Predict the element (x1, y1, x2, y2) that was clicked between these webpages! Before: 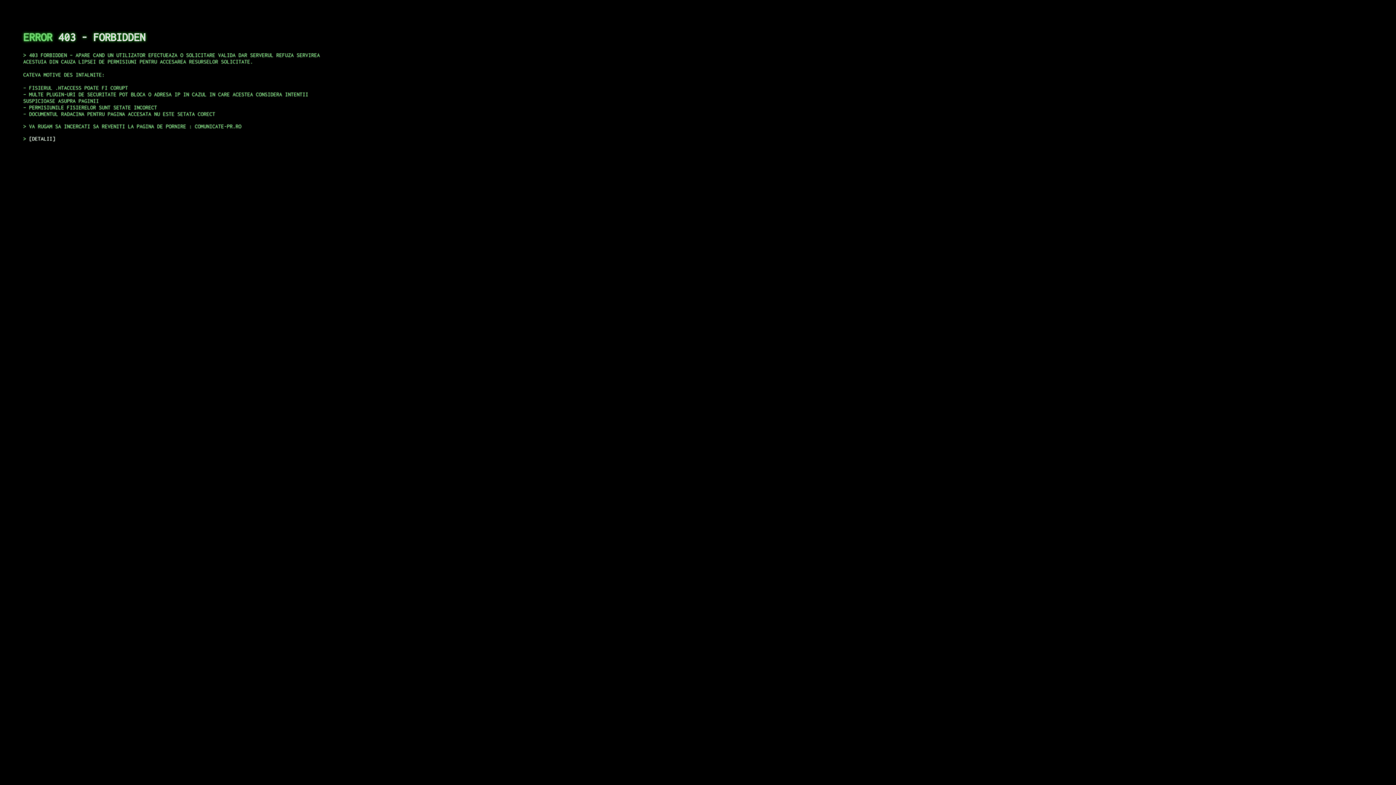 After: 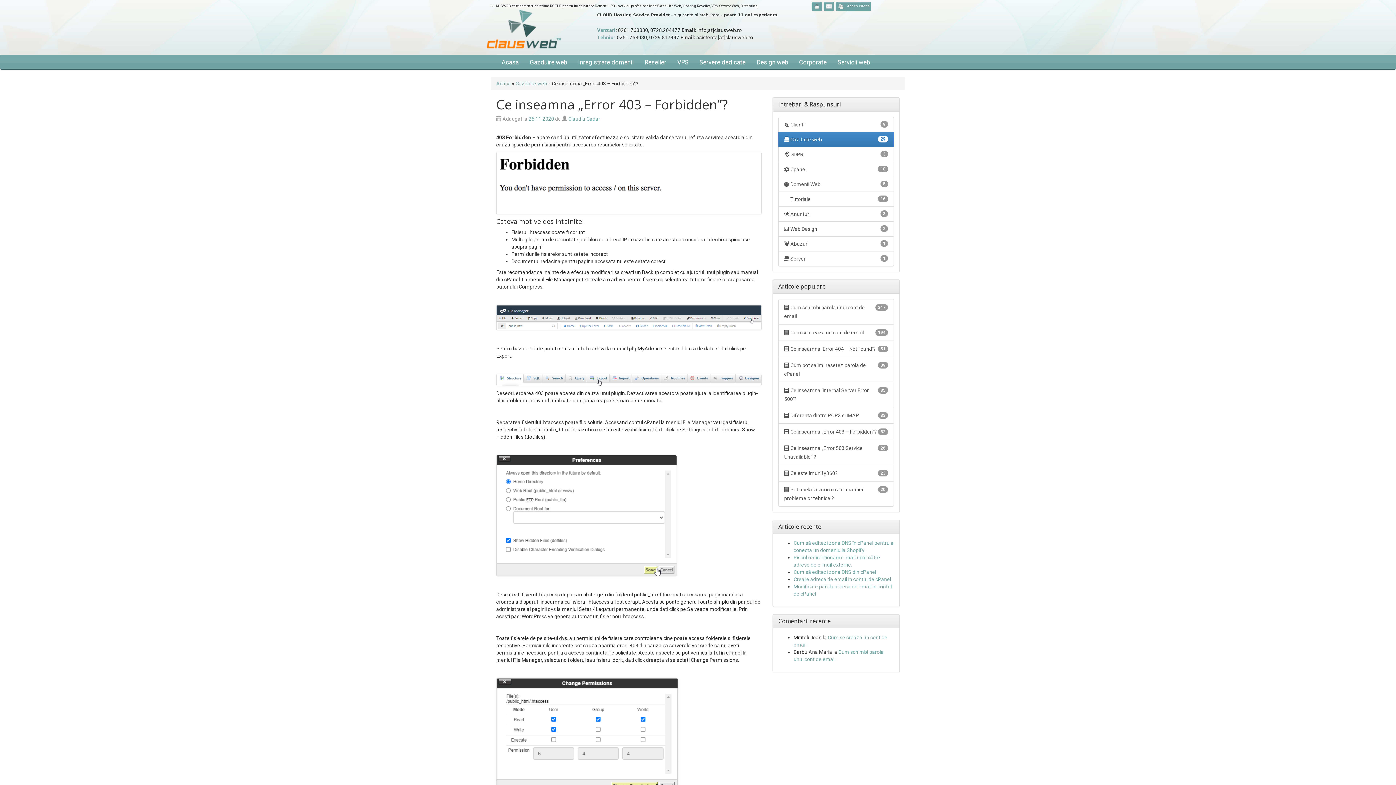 Action: bbox: (29, 135, 55, 141) label: DETALII